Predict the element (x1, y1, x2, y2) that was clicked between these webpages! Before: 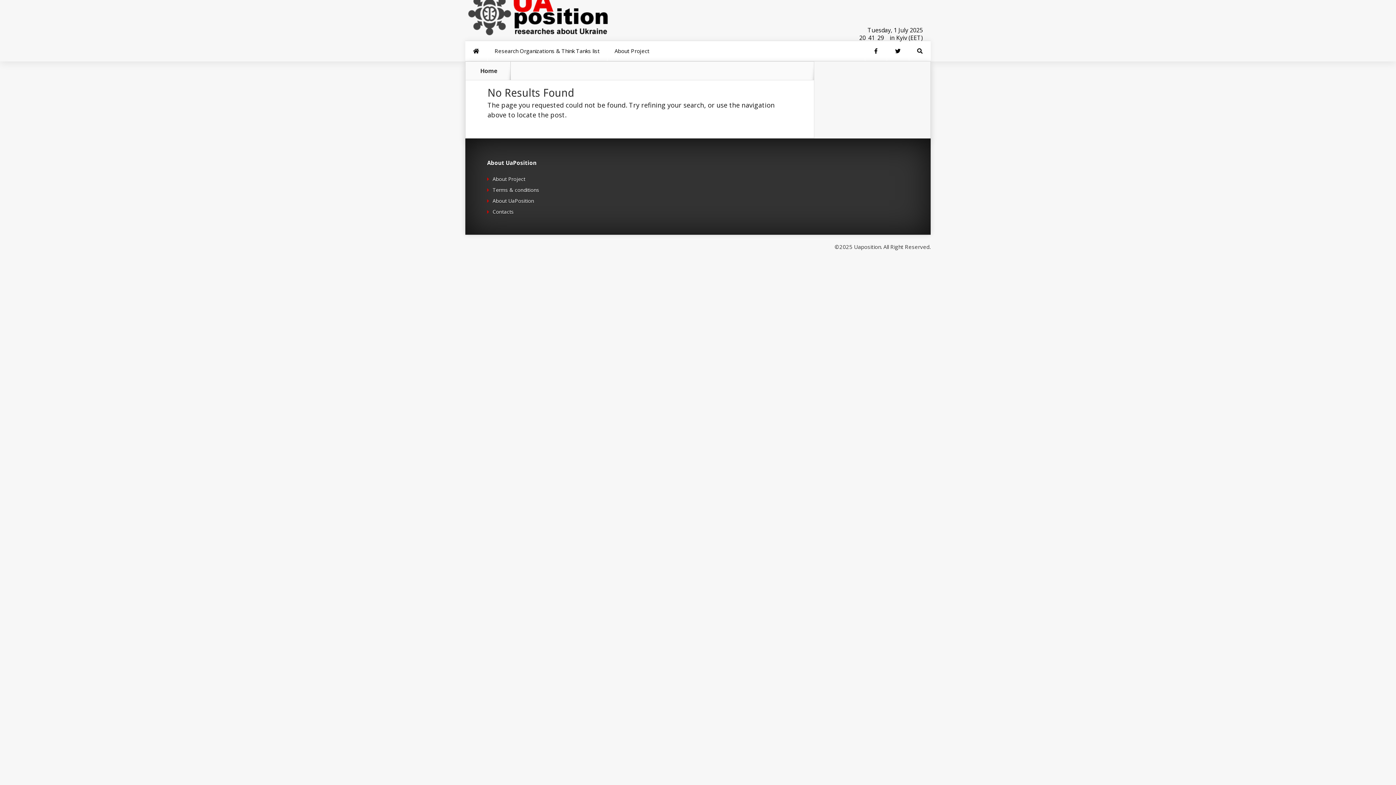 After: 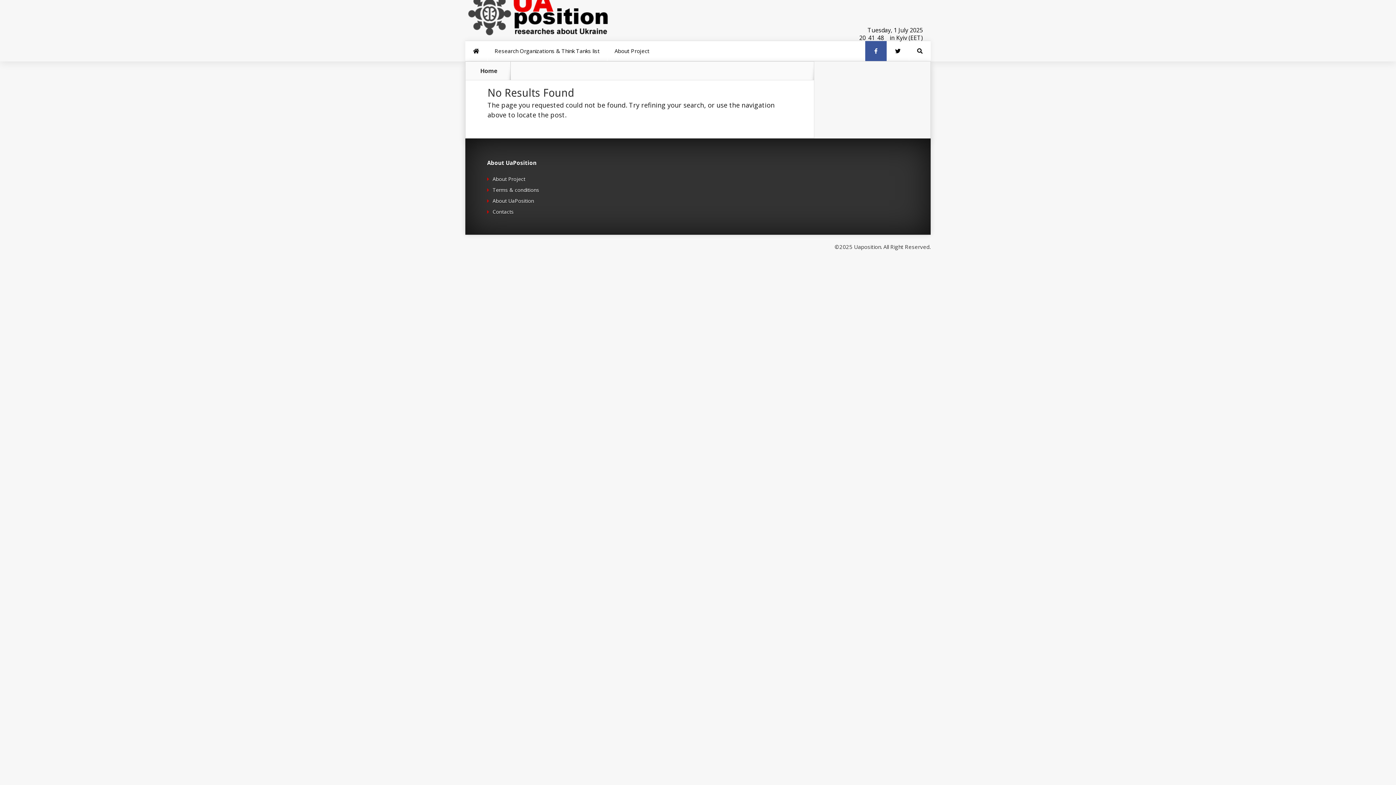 Action: bbox: (864, 41, 886, 61)